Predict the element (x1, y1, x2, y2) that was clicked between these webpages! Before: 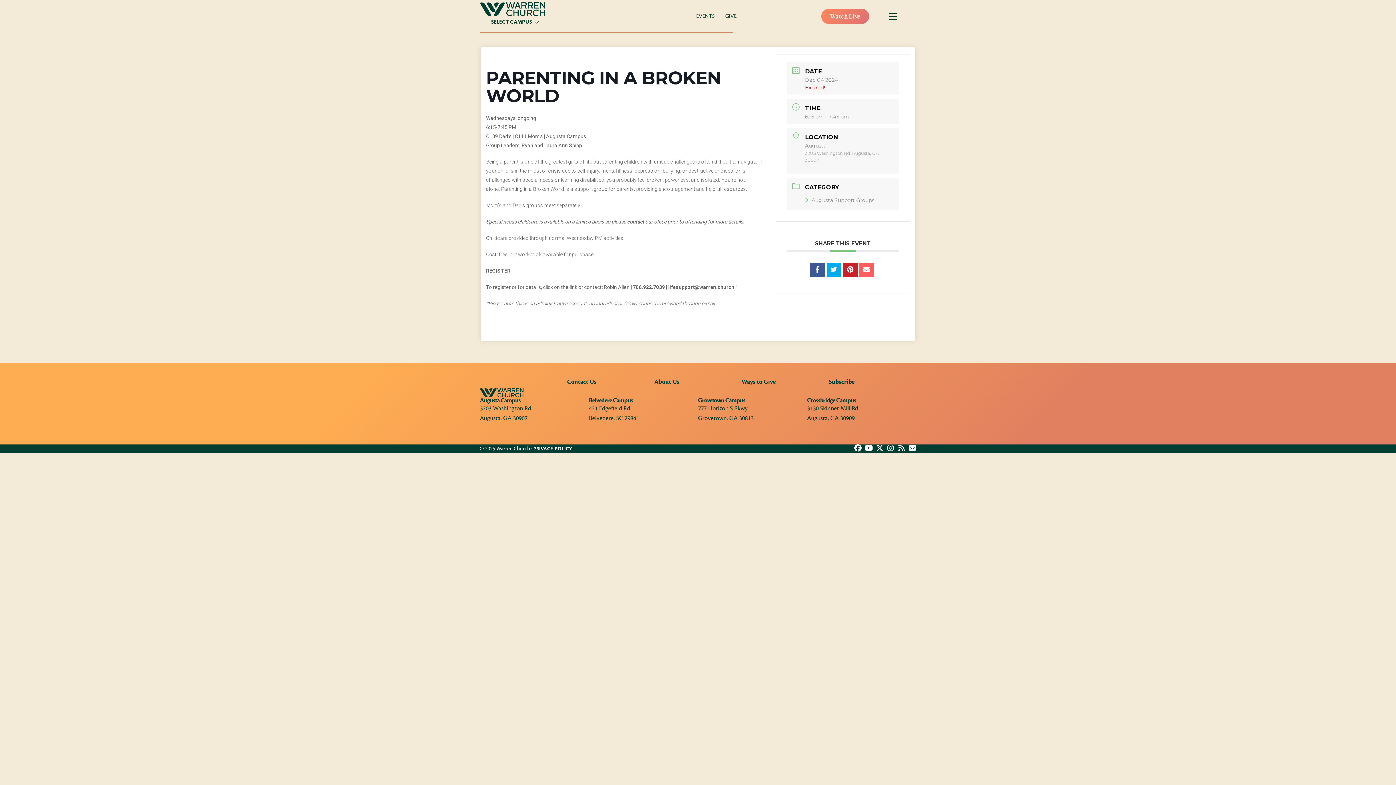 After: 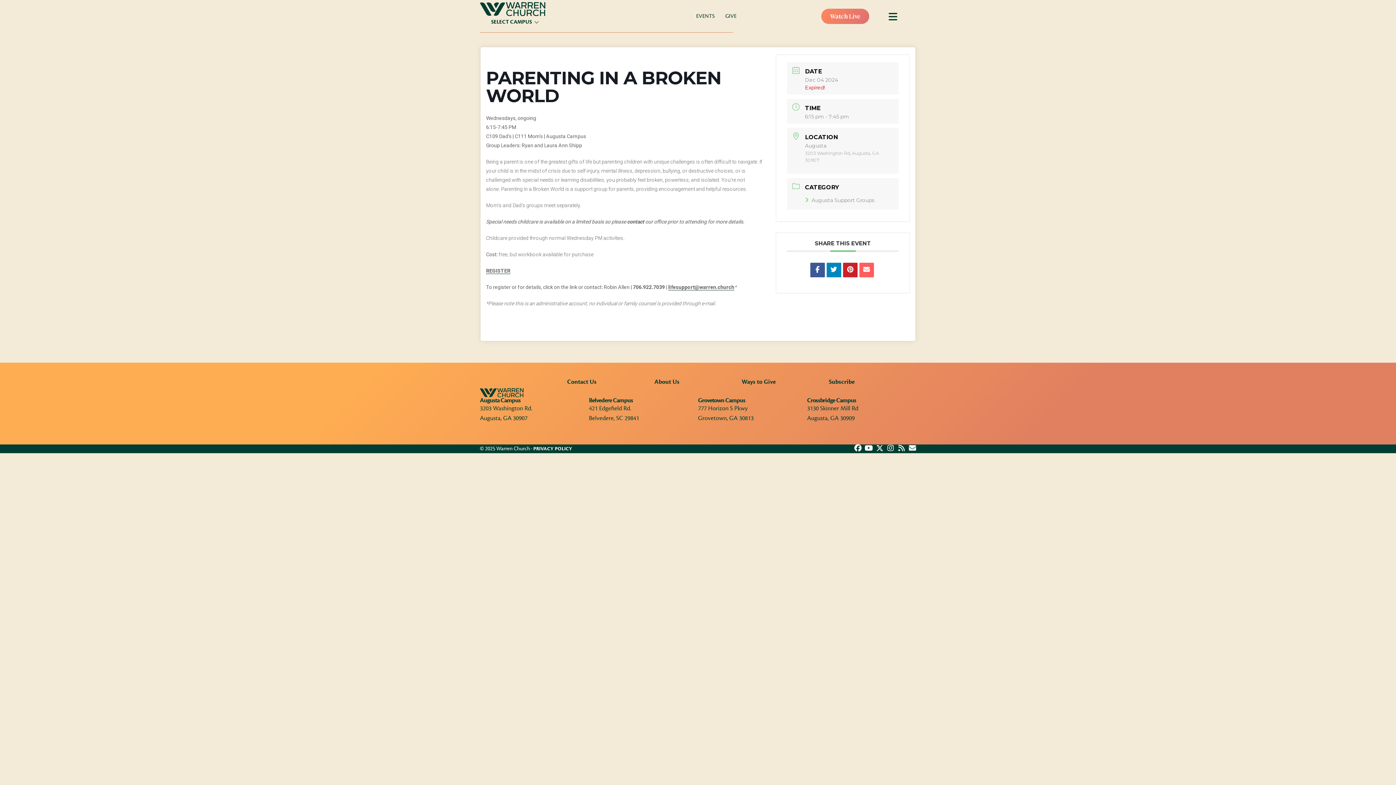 Action: bbox: (826, 262, 841, 277)